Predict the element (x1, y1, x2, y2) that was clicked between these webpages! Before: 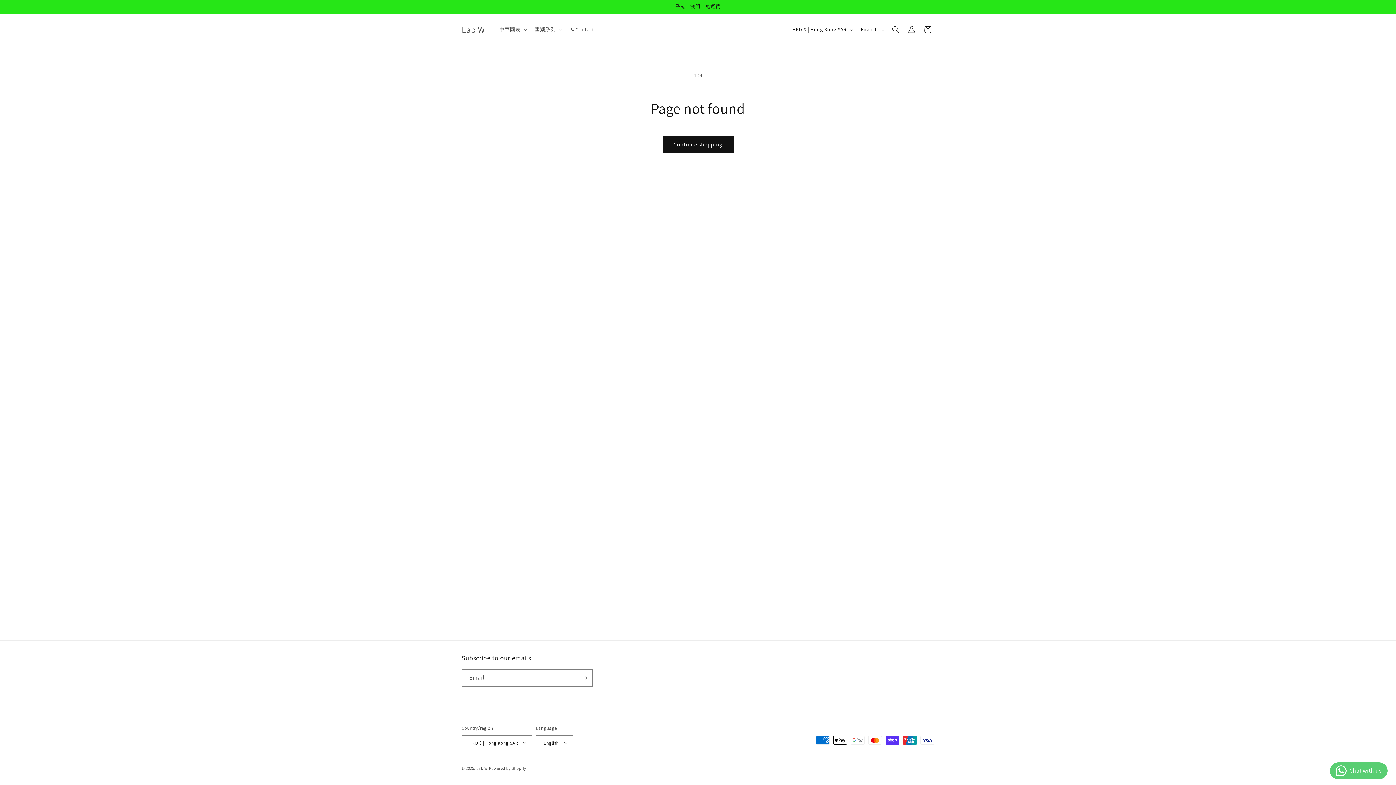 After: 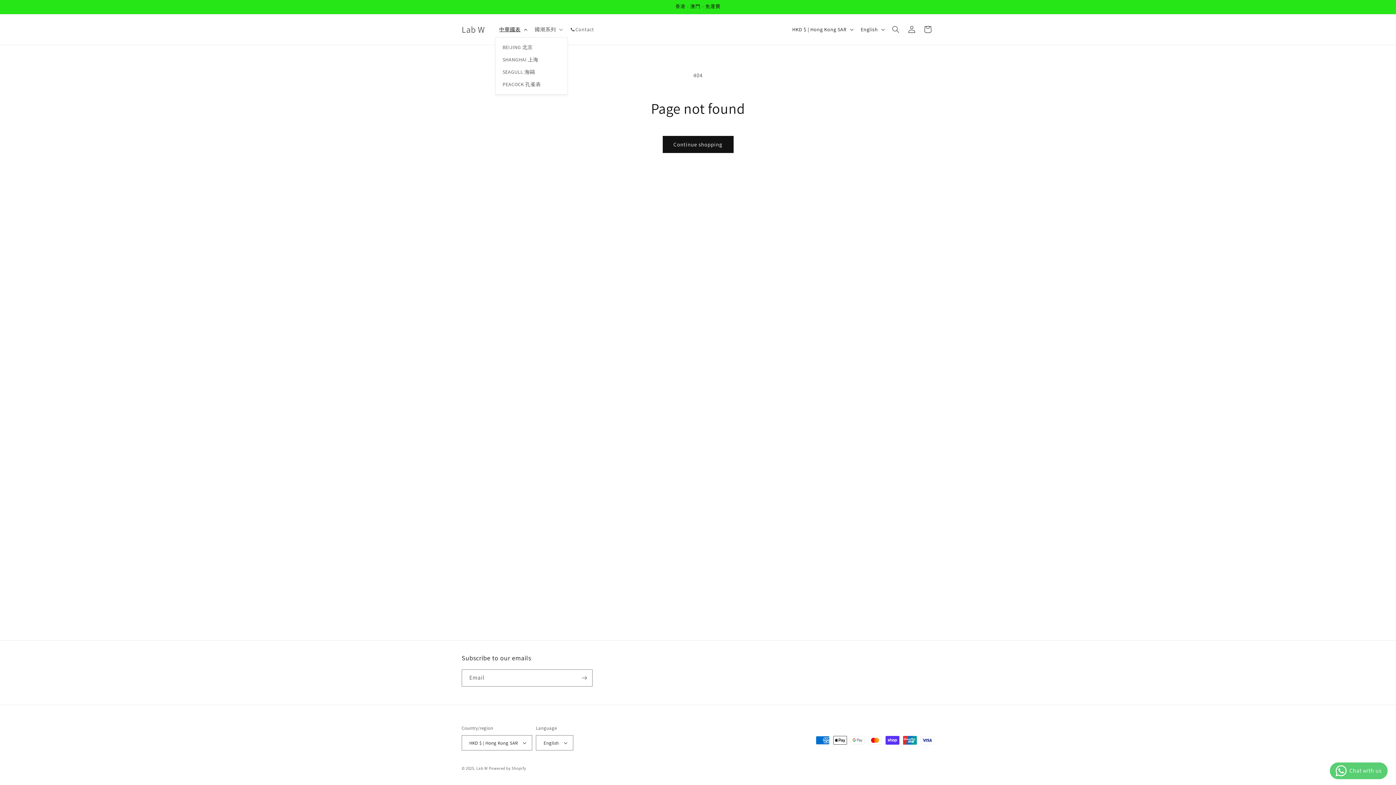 Action: label: 中華國表 bbox: (495, 21, 530, 37)